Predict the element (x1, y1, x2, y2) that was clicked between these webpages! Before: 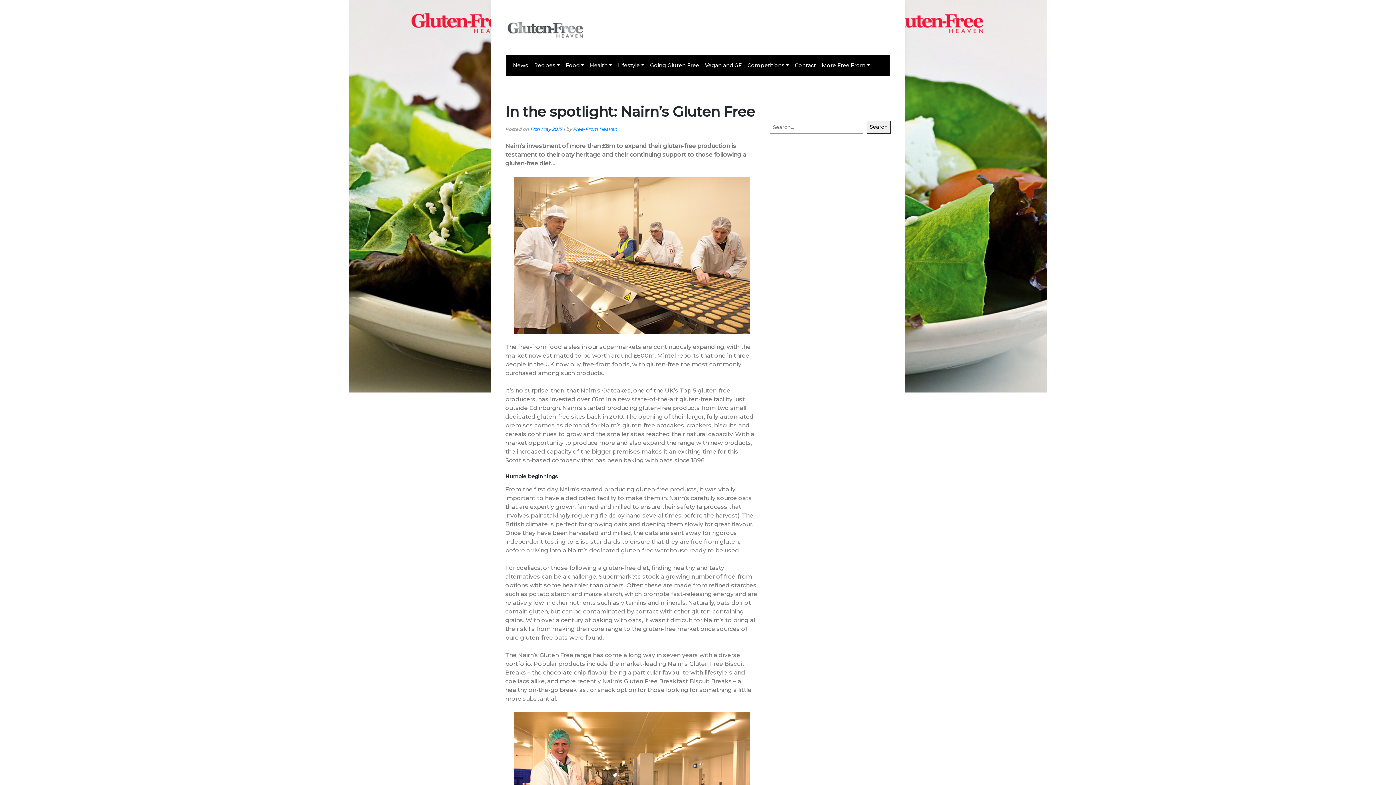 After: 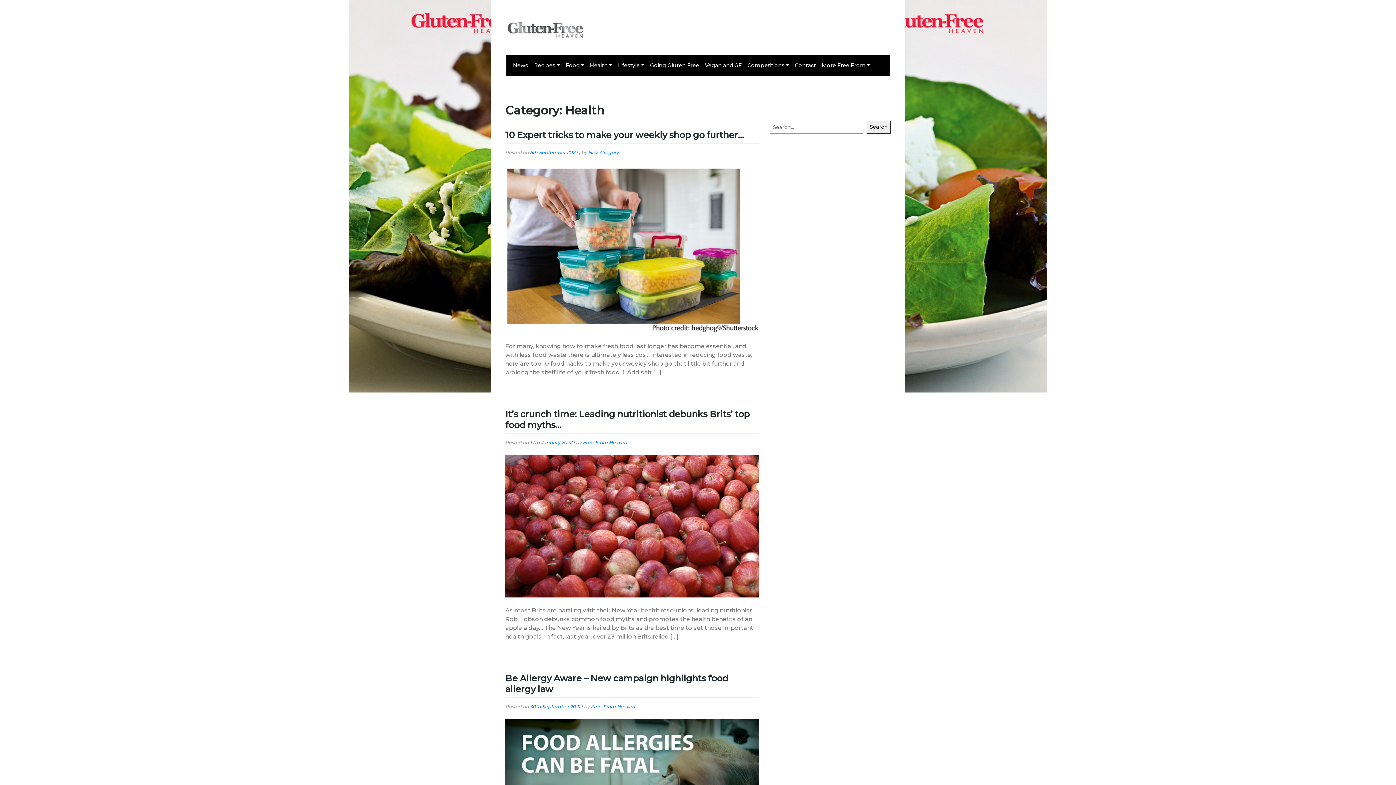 Action: bbox: (587, 58, 615, 72) label: Health